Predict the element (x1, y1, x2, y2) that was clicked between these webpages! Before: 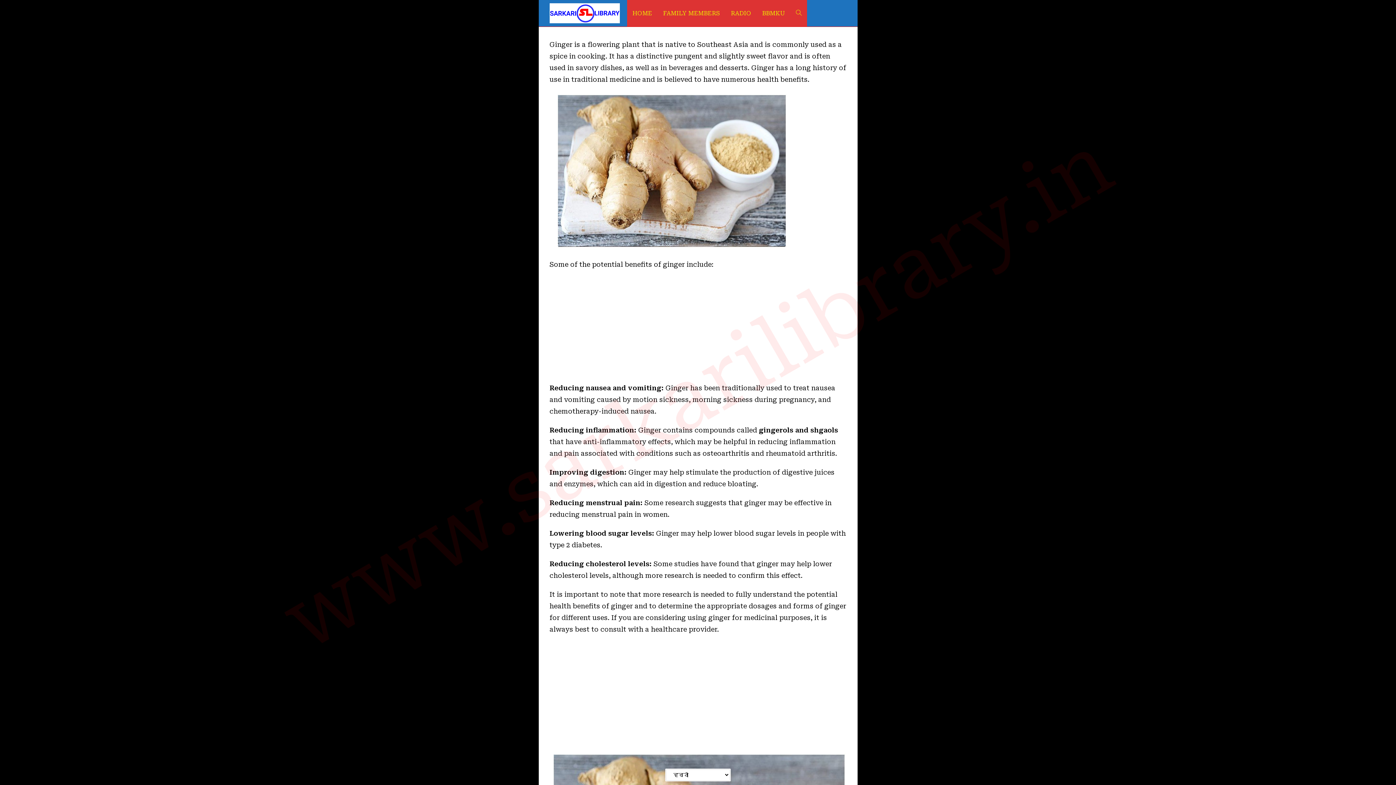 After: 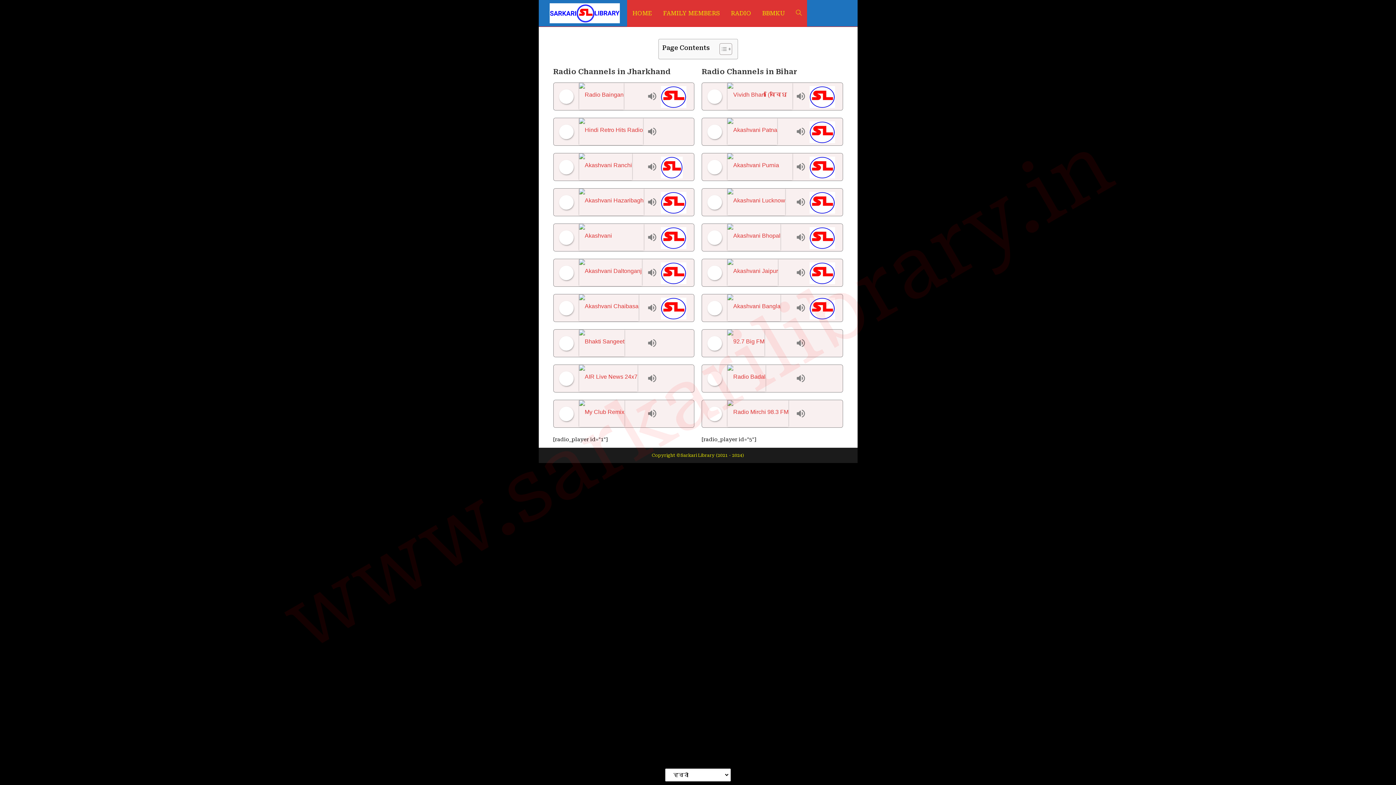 Action: label: RADIO bbox: (725, 0, 756, 26)